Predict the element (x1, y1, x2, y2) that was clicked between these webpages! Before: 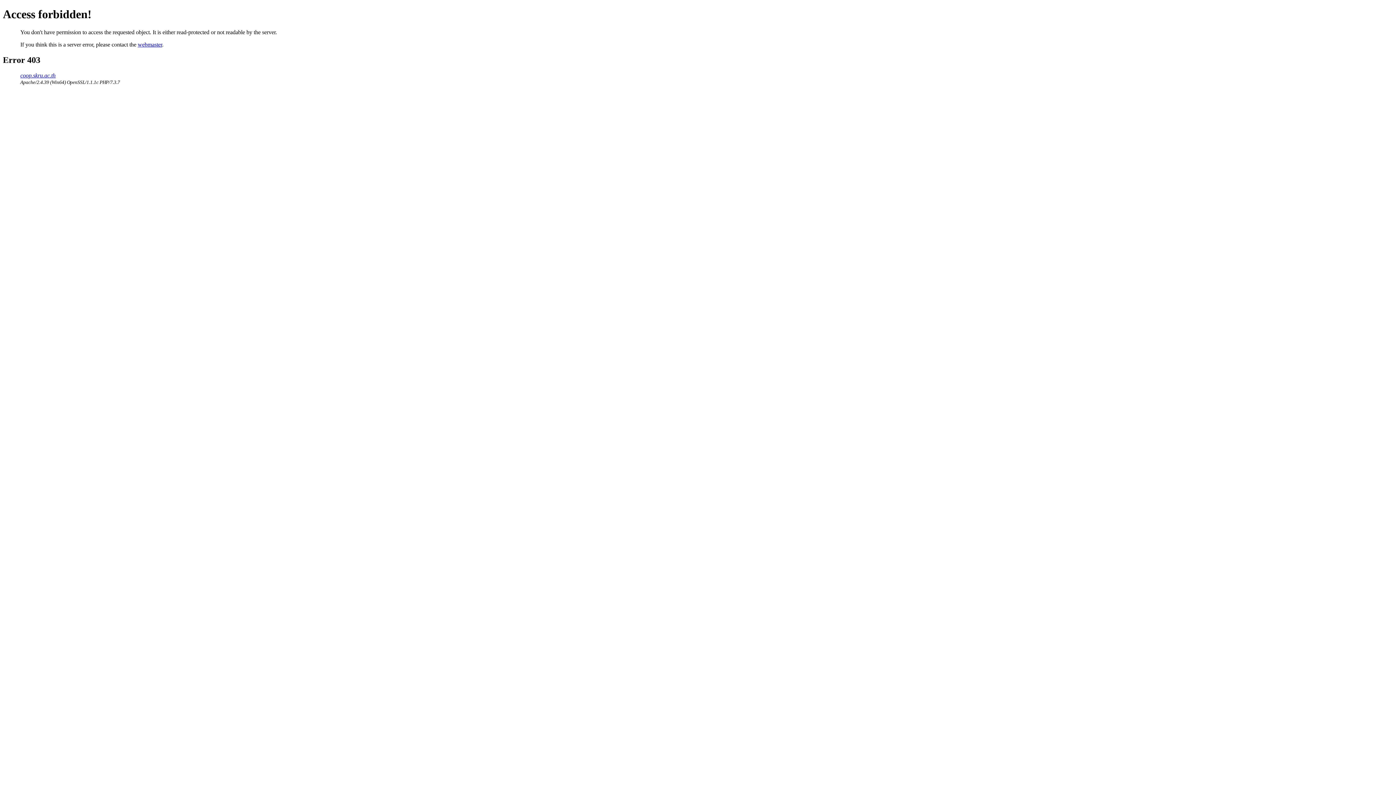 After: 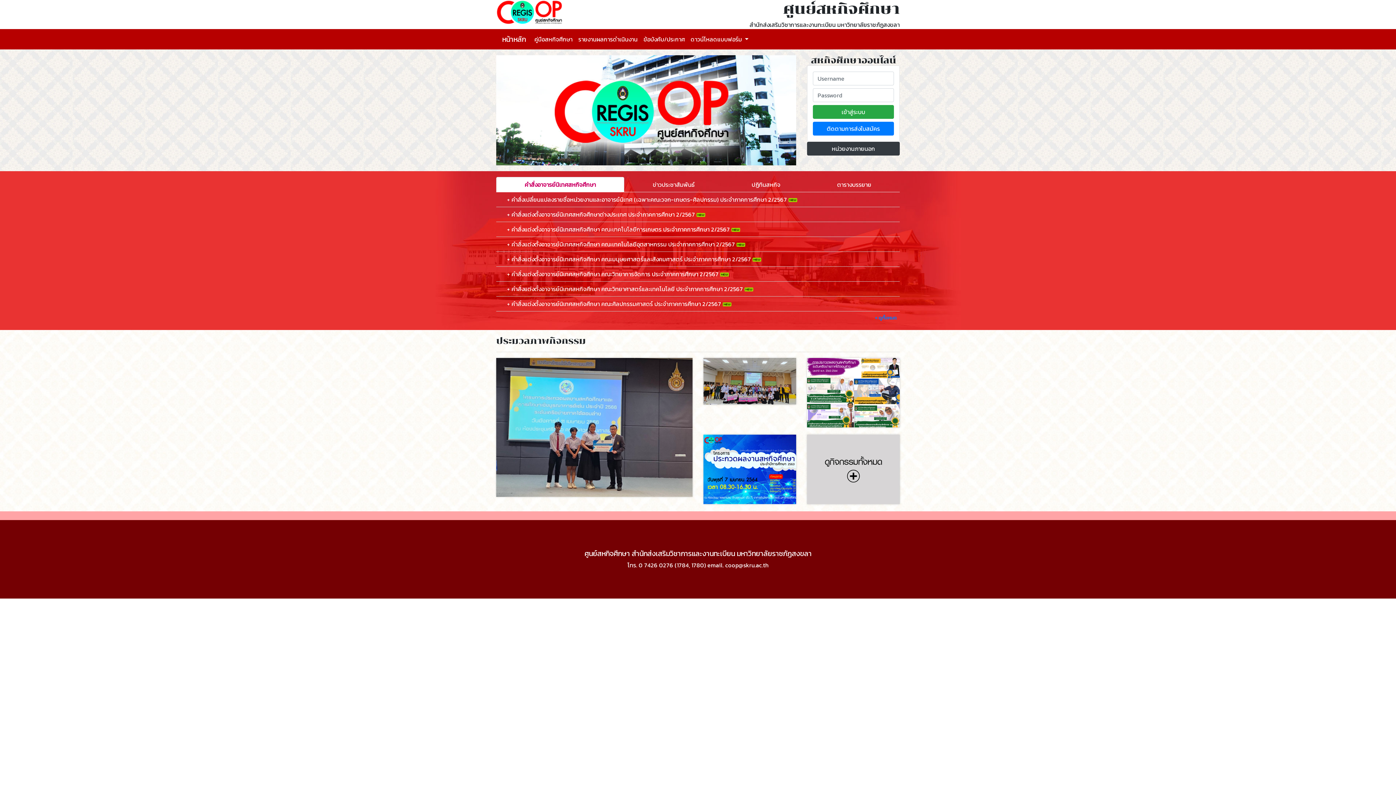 Action: label: coop.skru.ac.th bbox: (20, 72, 55, 78)